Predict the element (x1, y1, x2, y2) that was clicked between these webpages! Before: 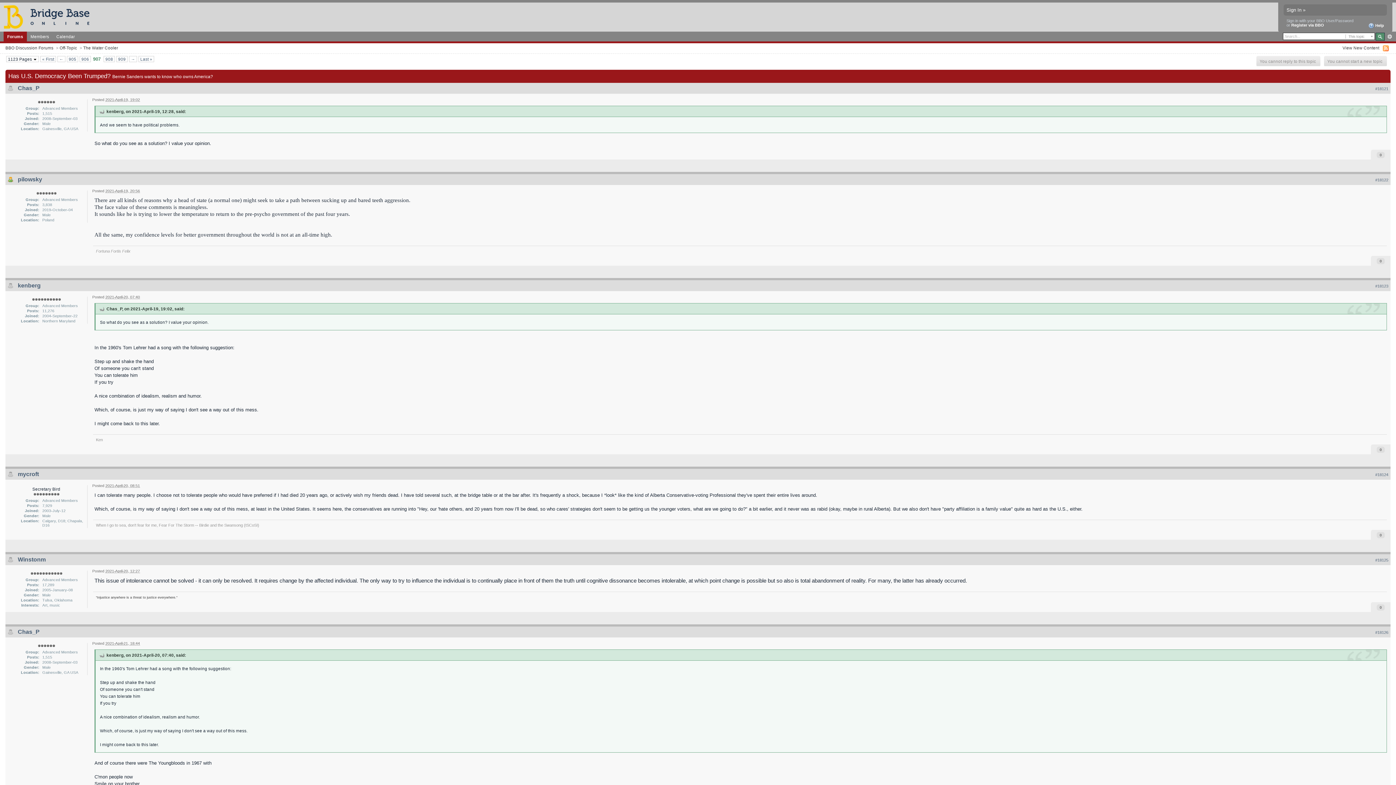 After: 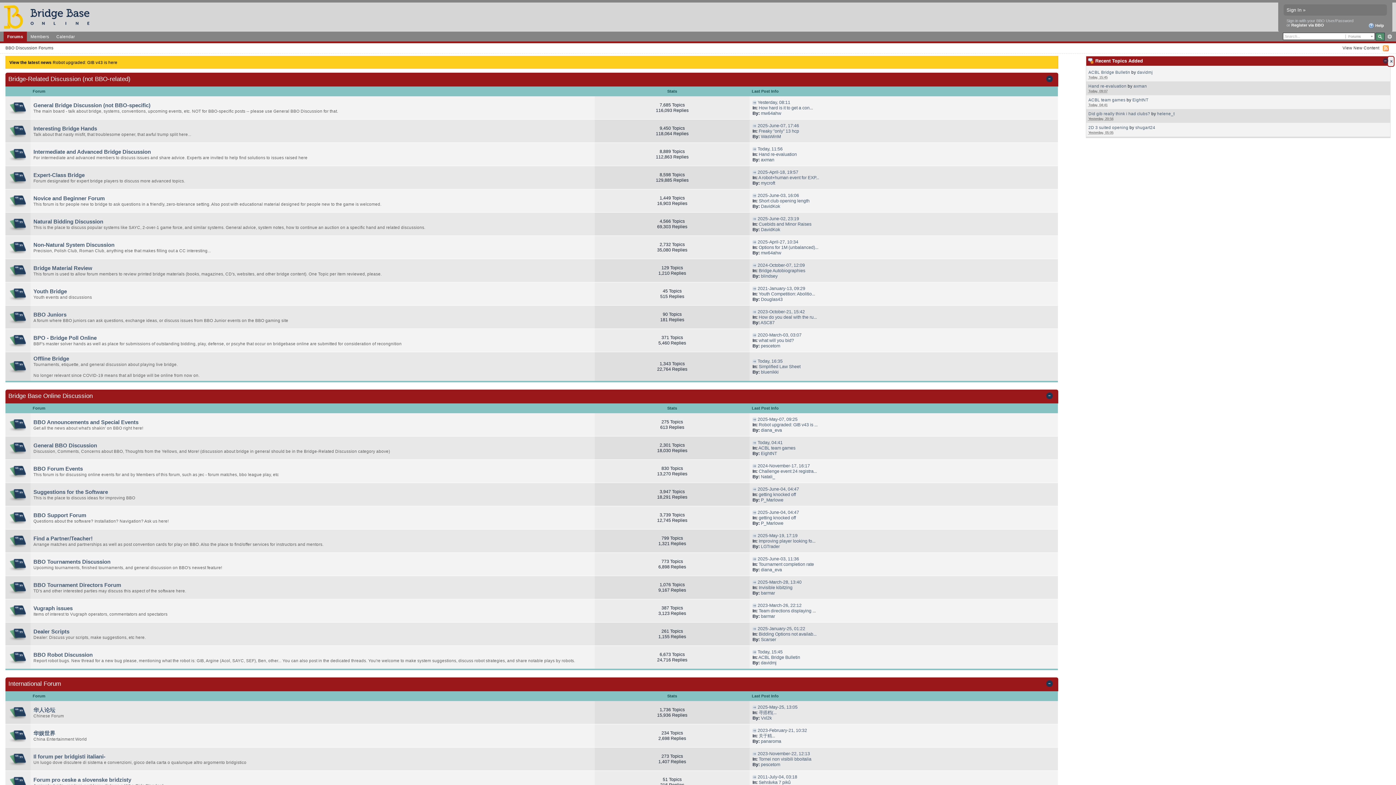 Action: bbox: (0, 13, 99, 19)